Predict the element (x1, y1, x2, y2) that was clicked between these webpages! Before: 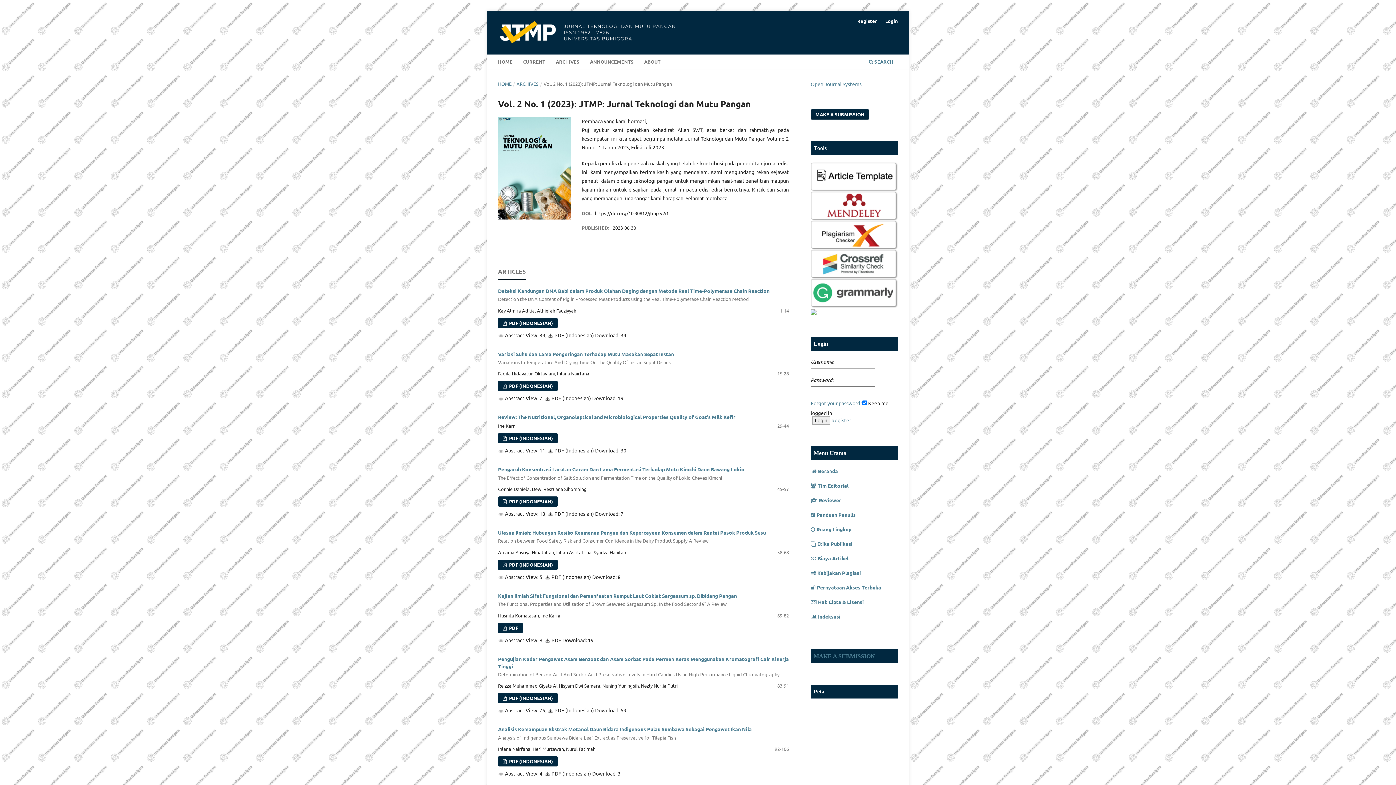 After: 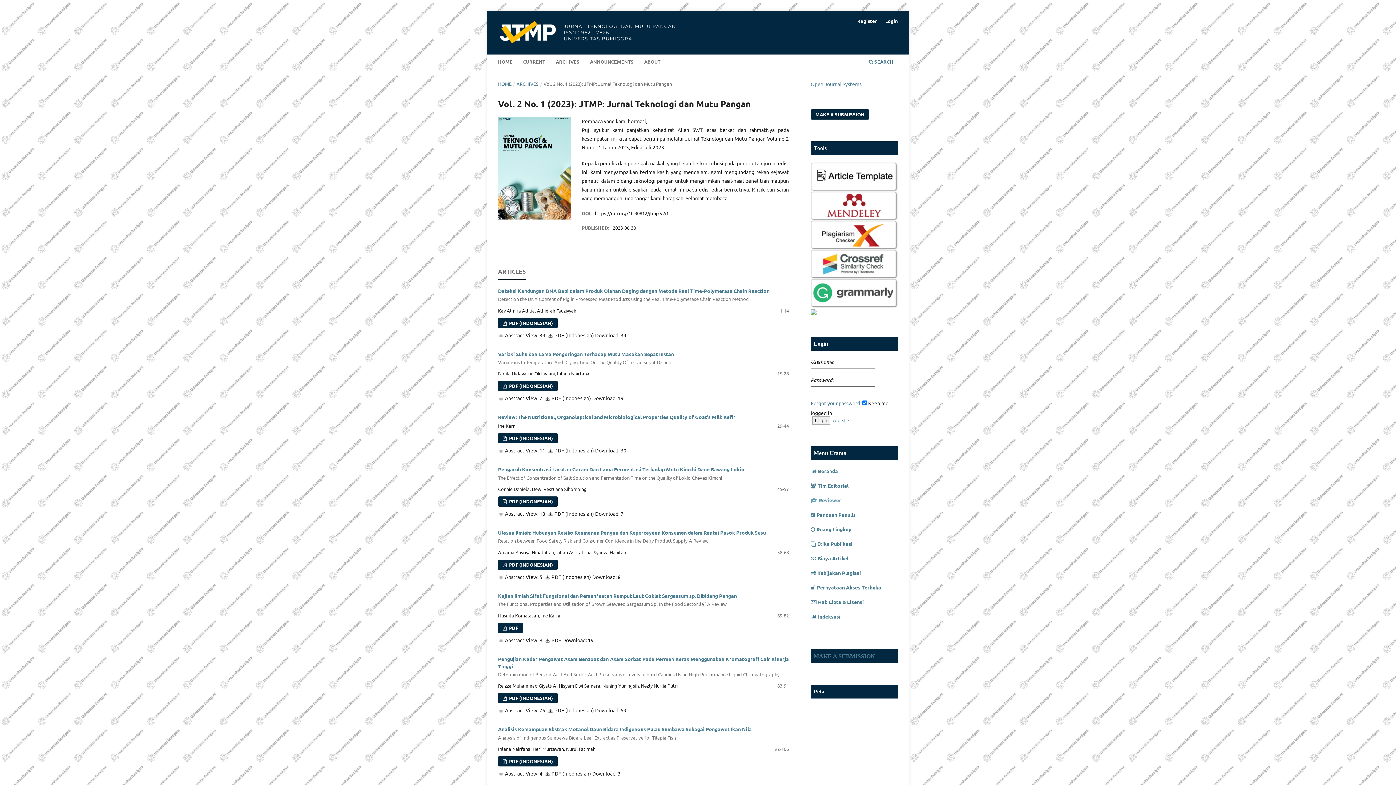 Action: label:  Reviewer

 bbox: (810, 497, 841, 503)